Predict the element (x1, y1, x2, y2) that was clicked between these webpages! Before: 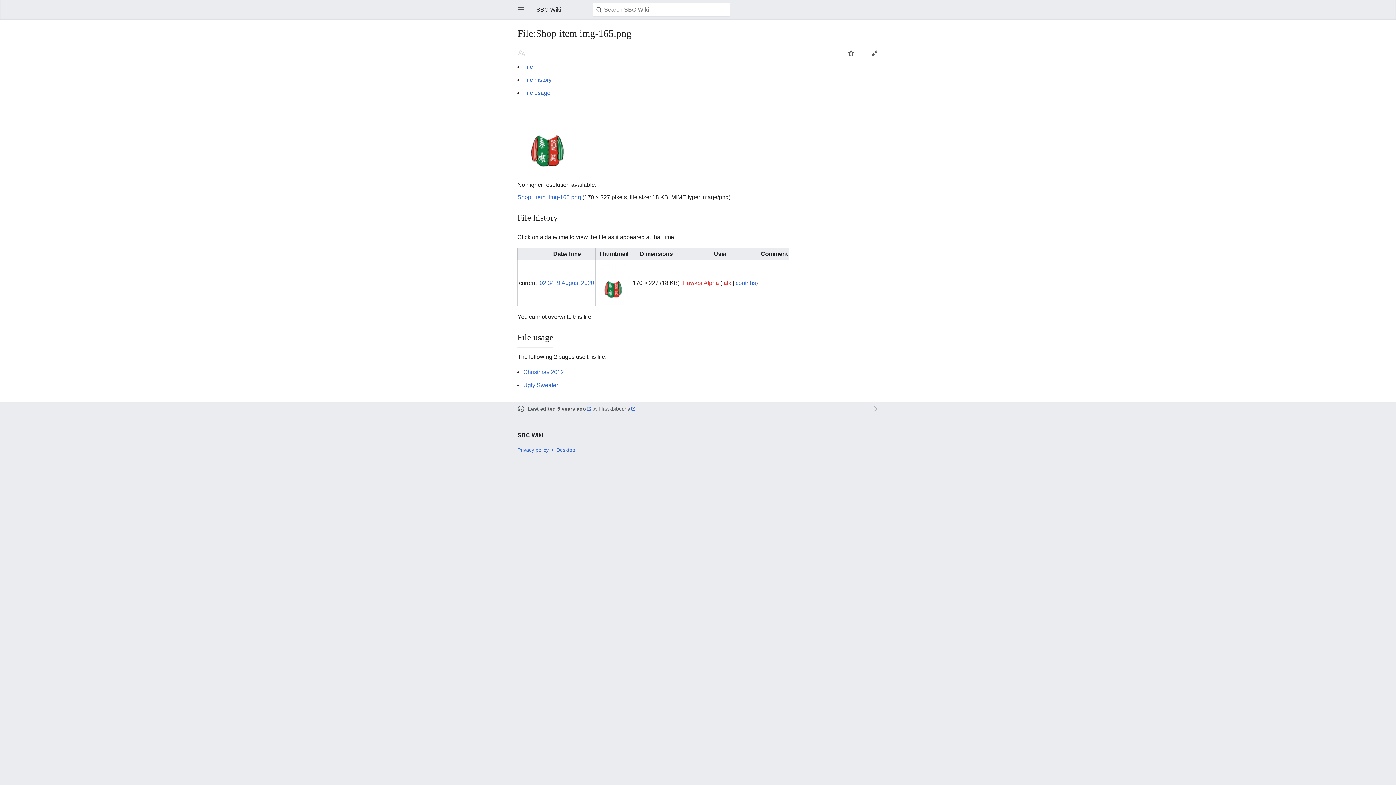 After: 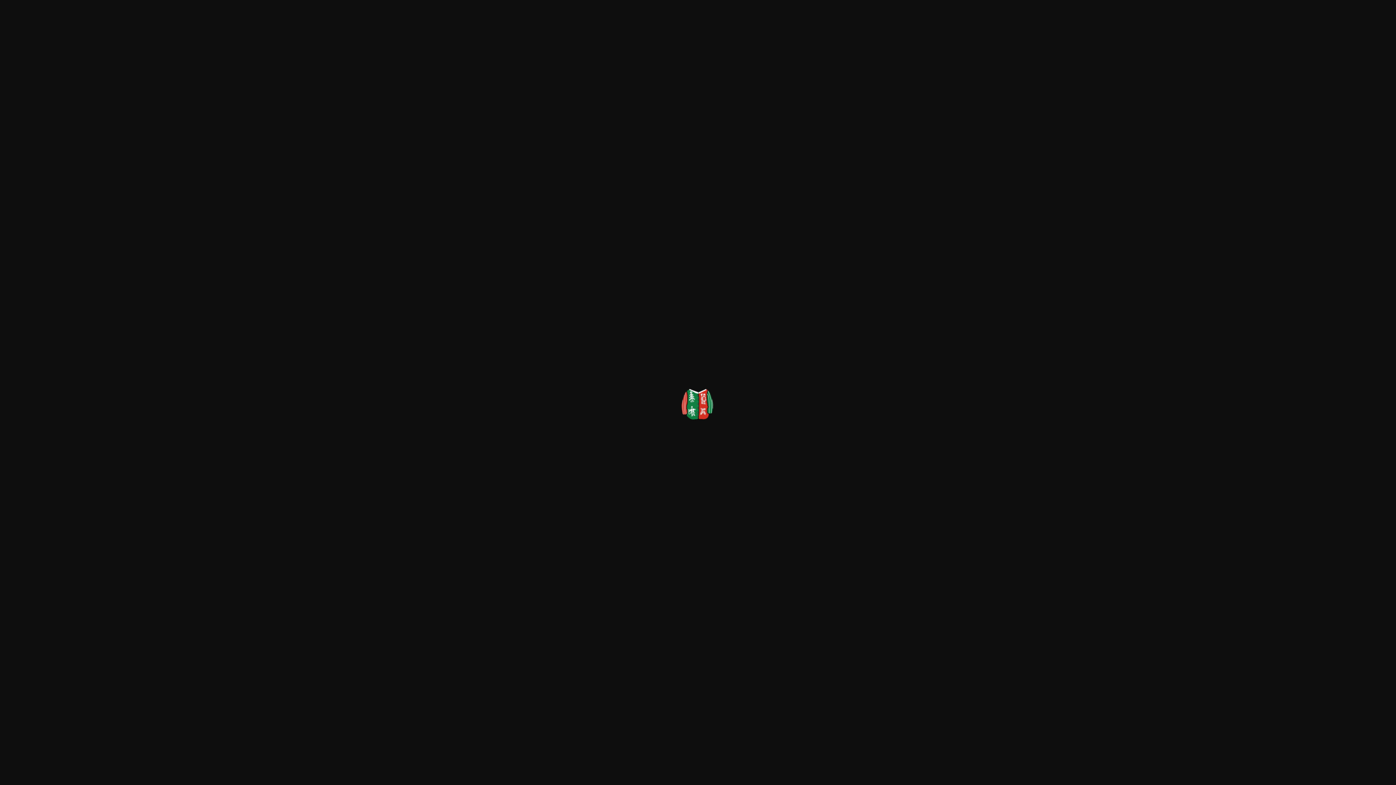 Action: bbox: (517, 194, 581, 200) label: Shop_item_img-165.png